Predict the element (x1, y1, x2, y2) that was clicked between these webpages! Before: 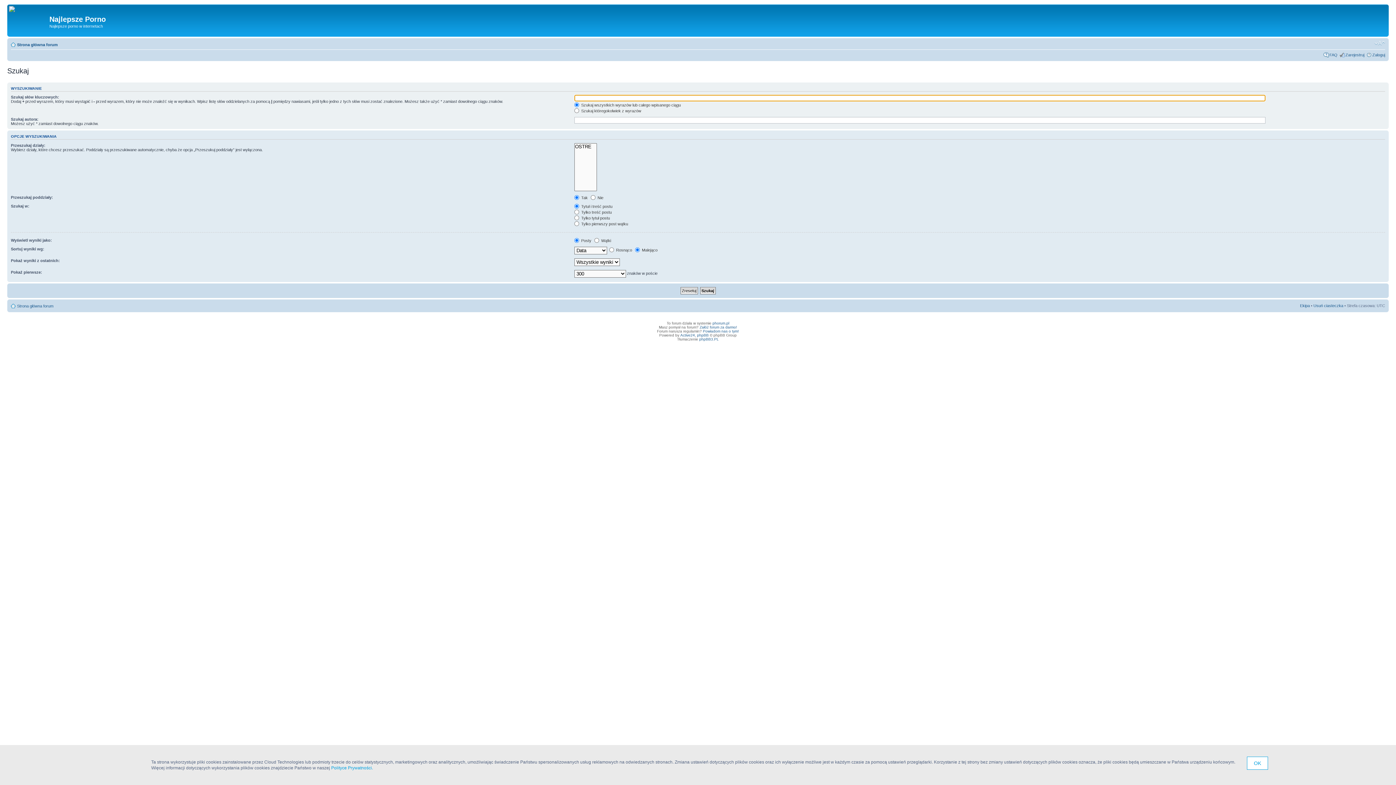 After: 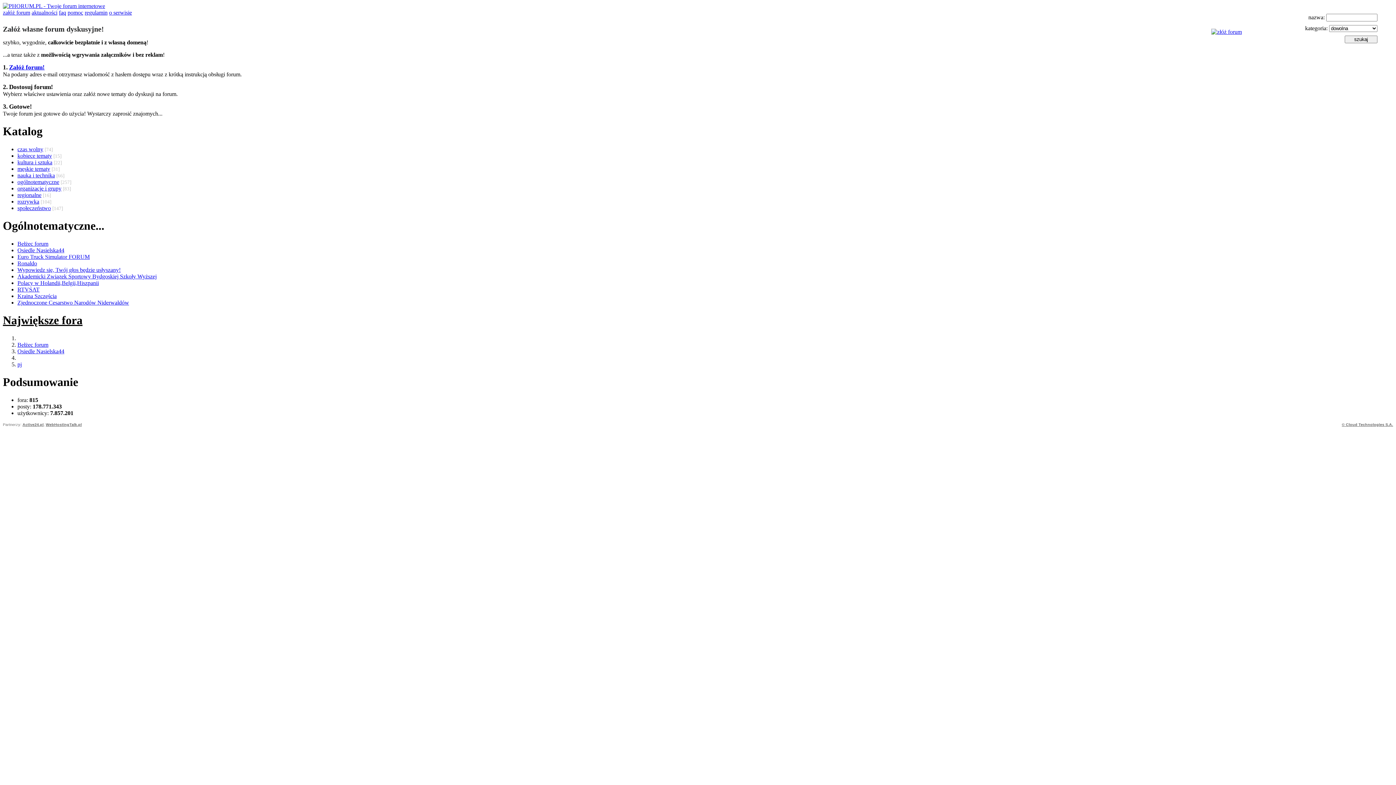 Action: label: Załóż forum za darmo! bbox: (699, 325, 737, 329)